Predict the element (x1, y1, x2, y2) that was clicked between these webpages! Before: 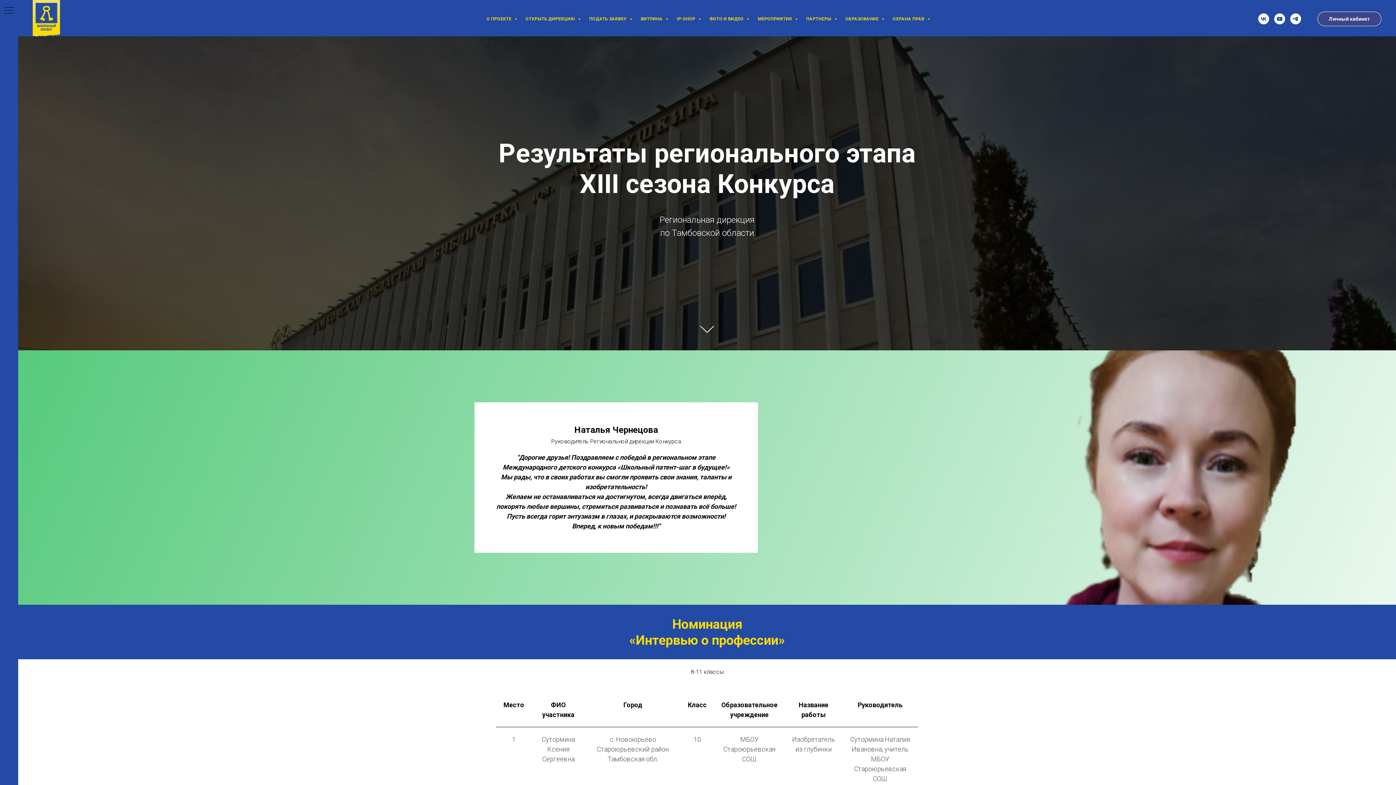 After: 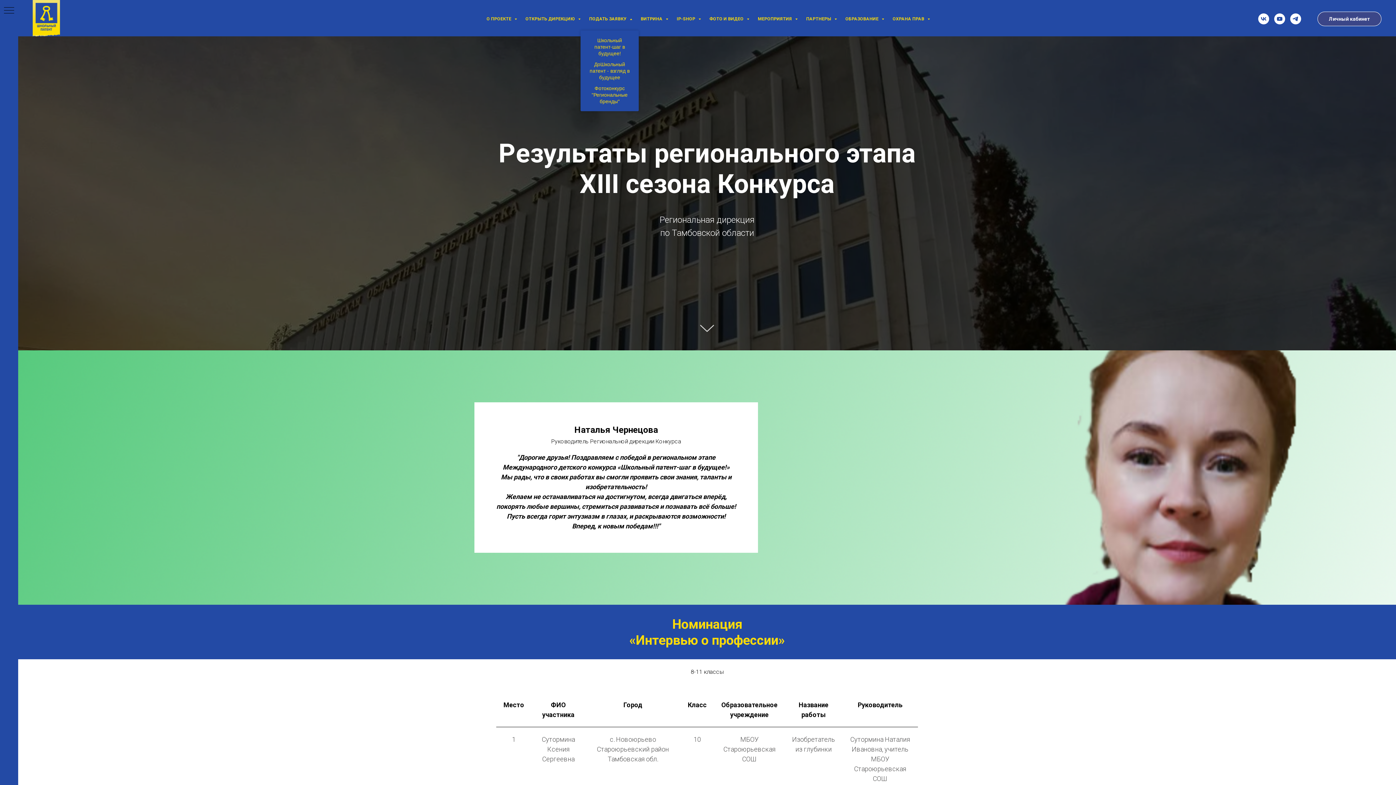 Action: bbox: (589, 16, 630, 21) label: ПОДАТЬ ЗАЯВКУ 